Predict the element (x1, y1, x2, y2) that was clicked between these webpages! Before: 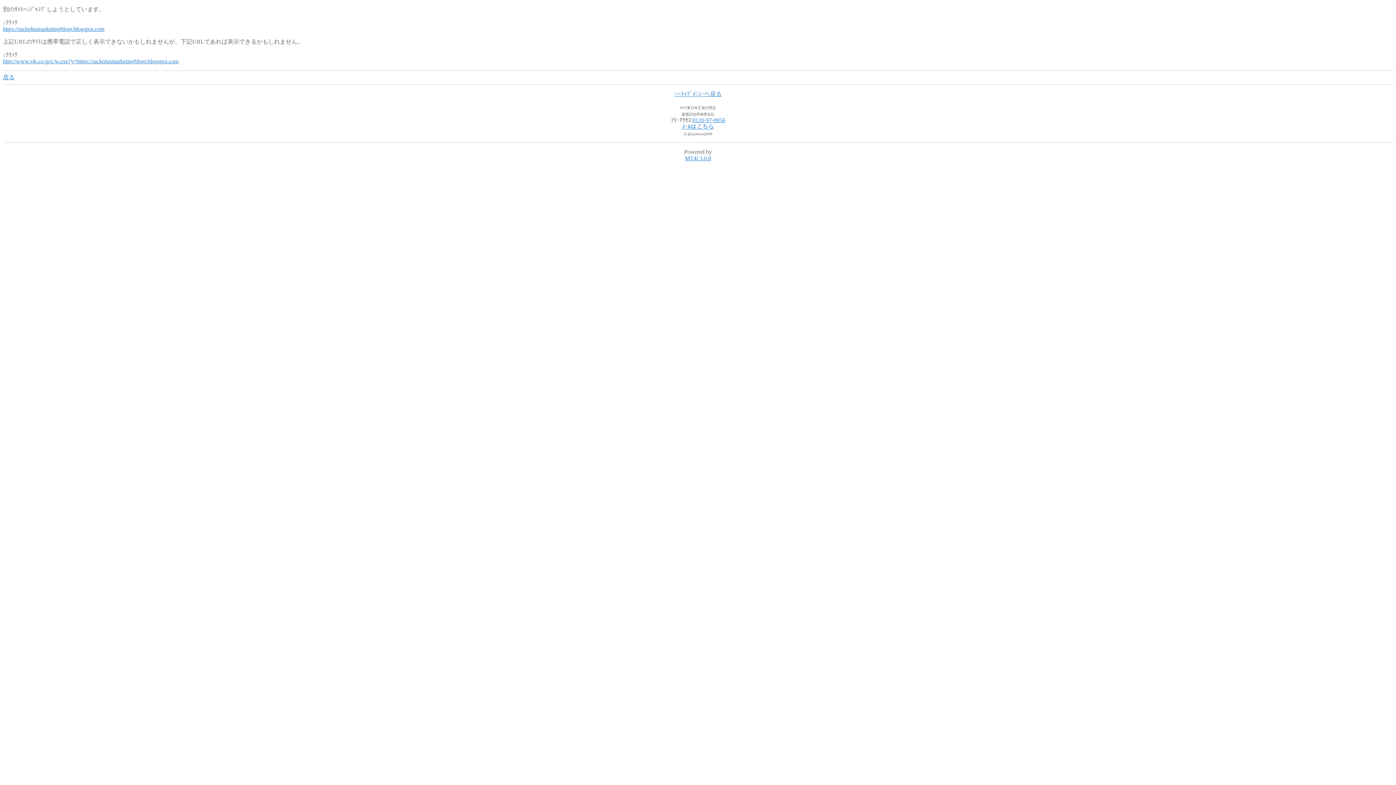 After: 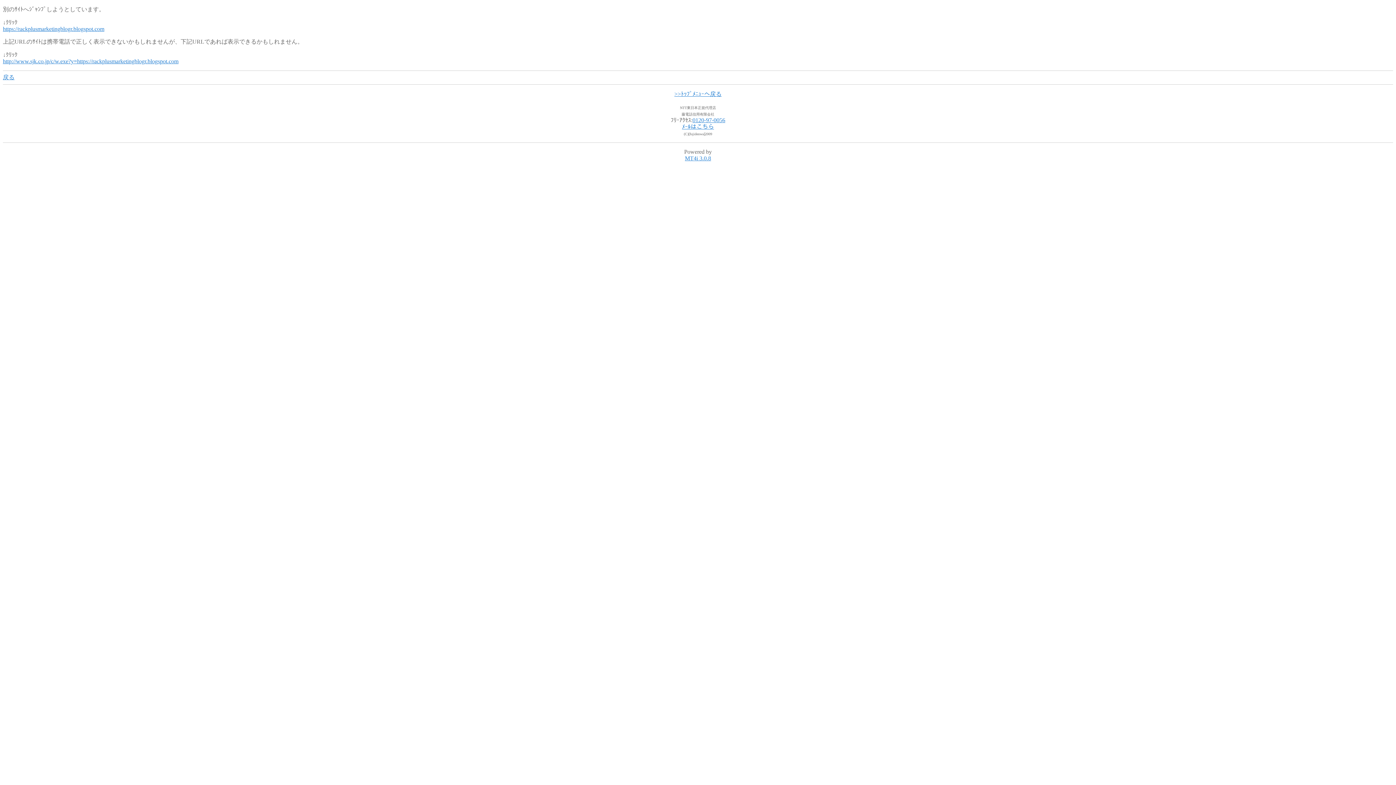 Action: label: ﾒｰﾙはこちら bbox: (682, 123, 714, 129)